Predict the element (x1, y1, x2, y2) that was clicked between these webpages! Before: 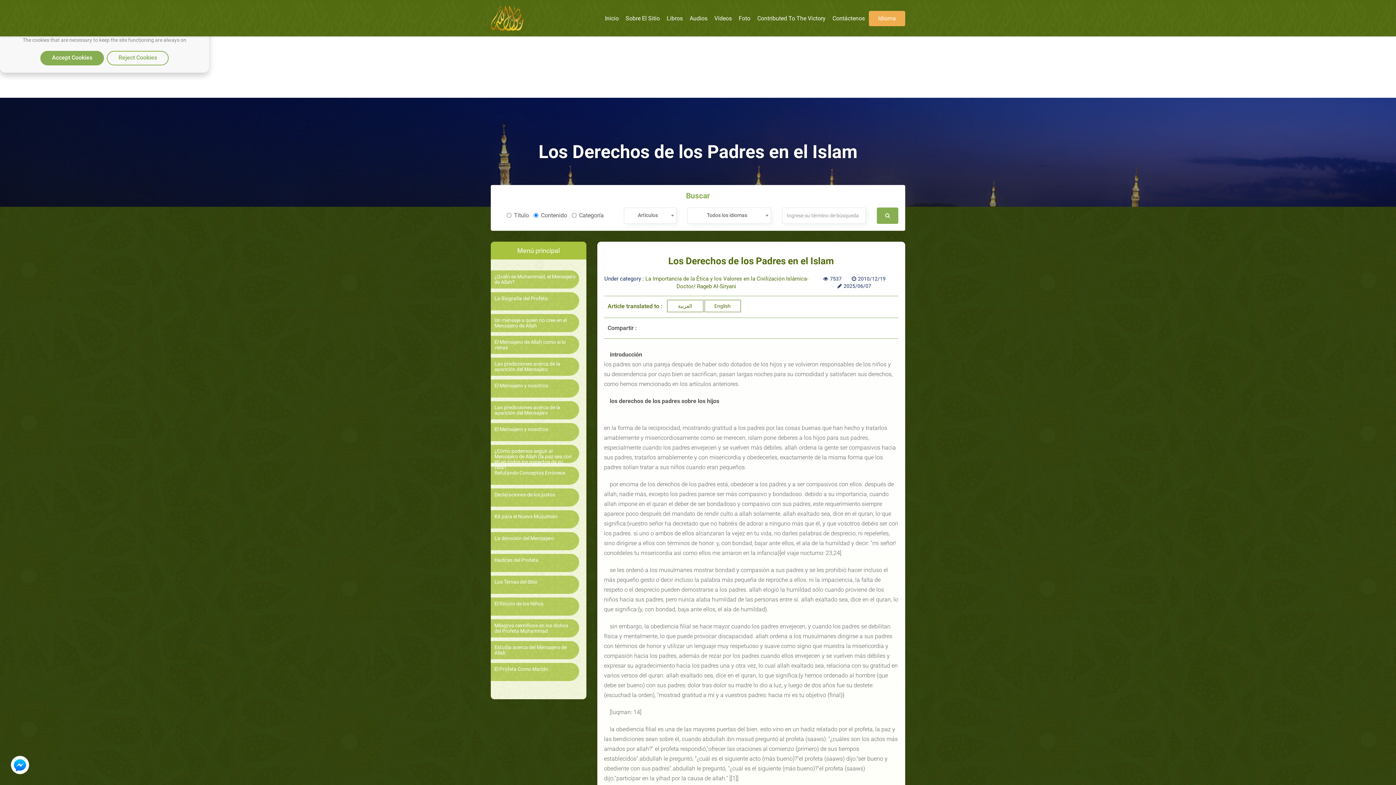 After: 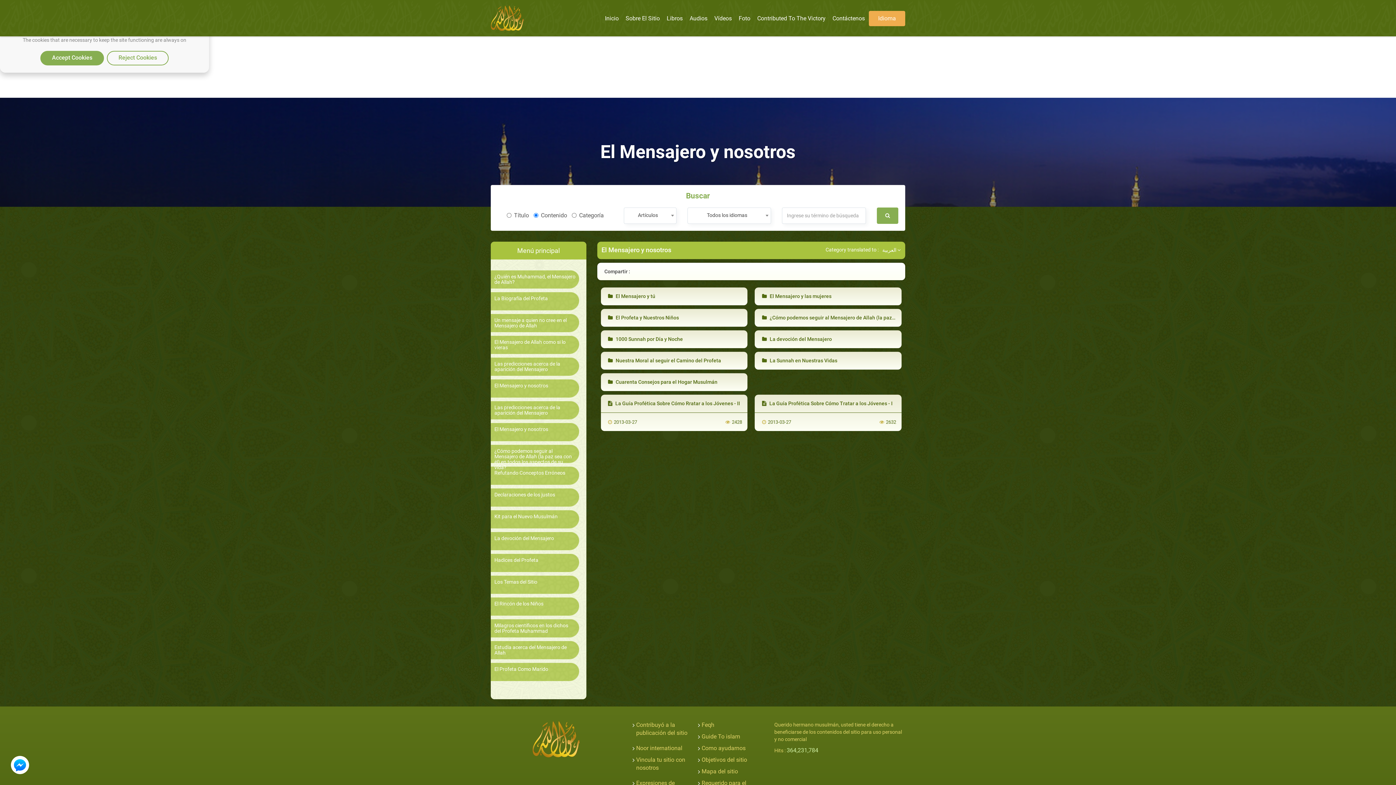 Action: bbox: (494, 426, 575, 432) label: El Mensajero y nosotros